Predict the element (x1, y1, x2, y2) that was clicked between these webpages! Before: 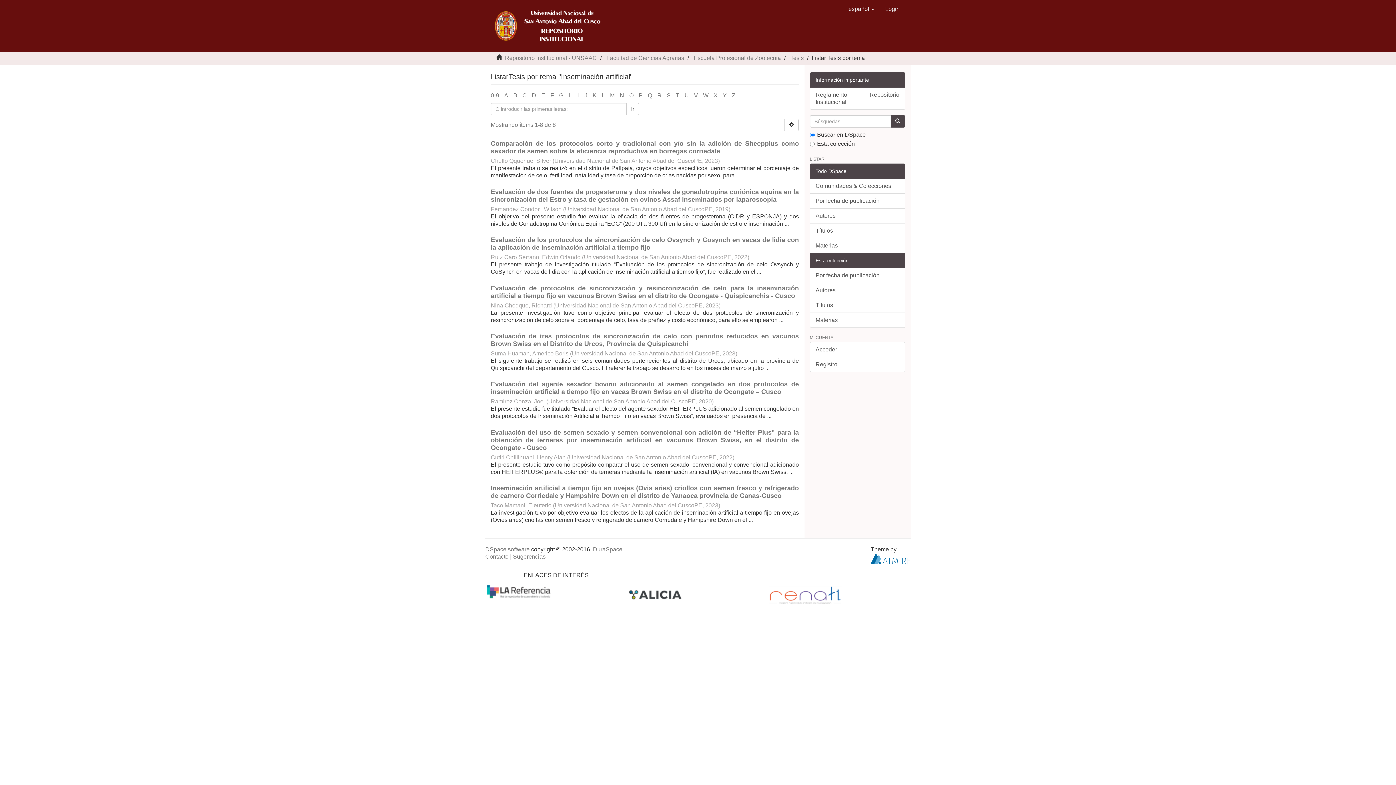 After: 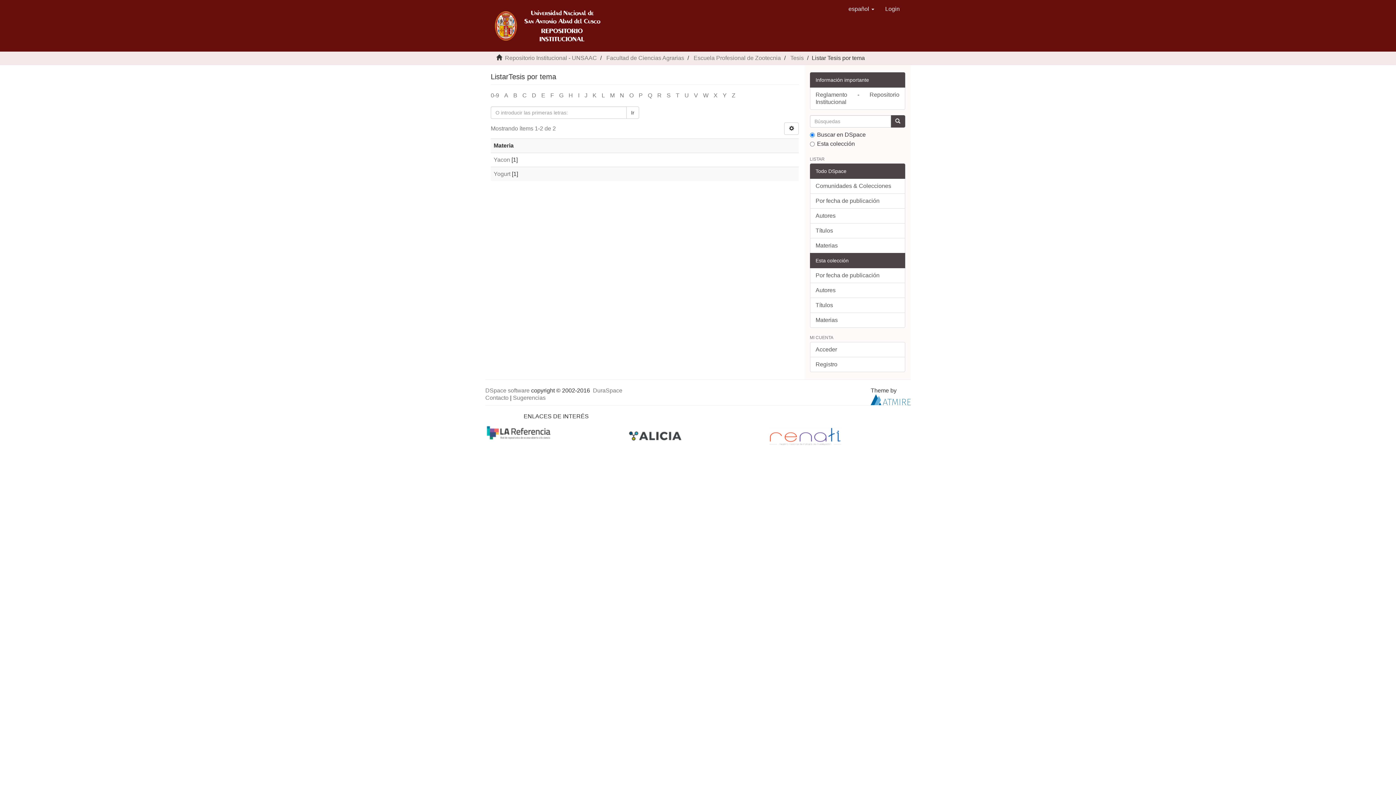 Action: label: Y bbox: (722, 92, 726, 98)